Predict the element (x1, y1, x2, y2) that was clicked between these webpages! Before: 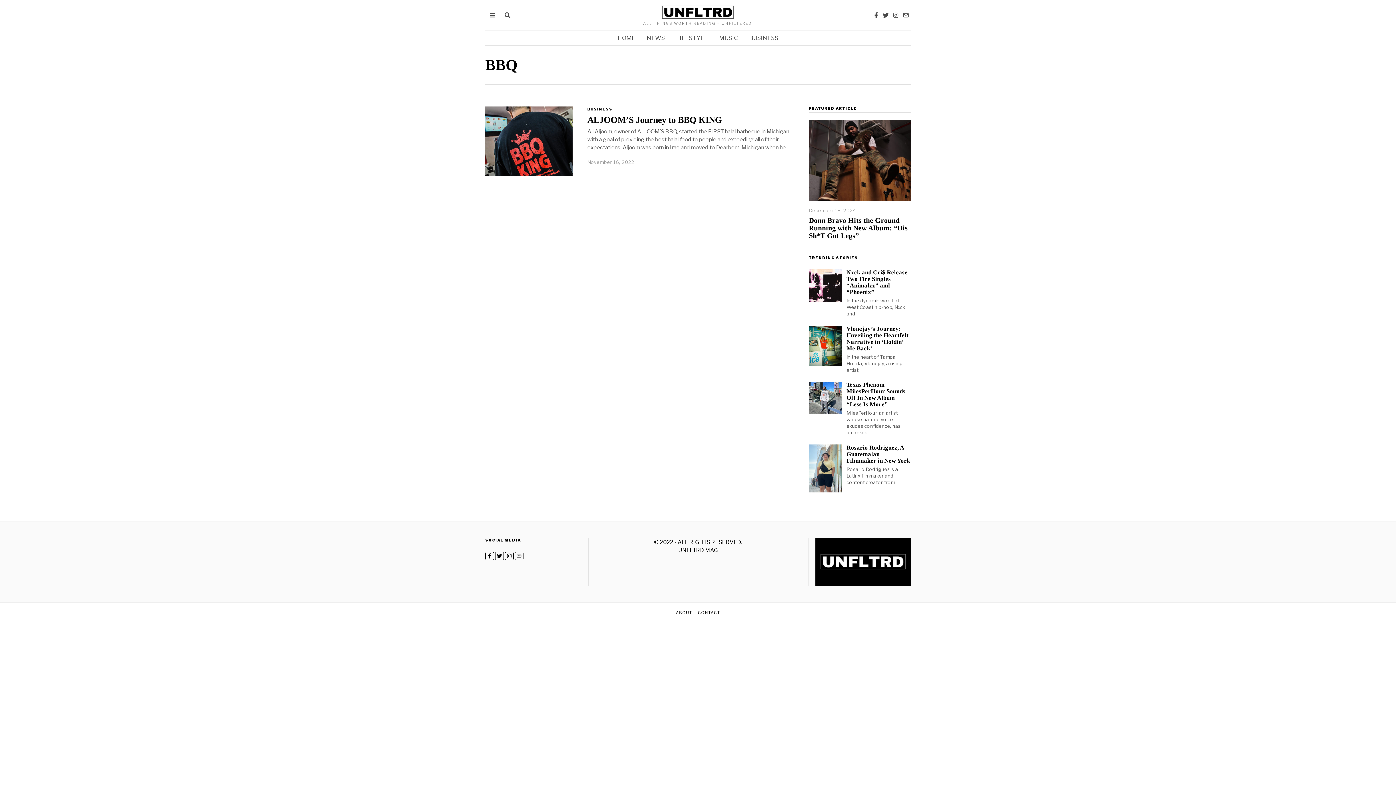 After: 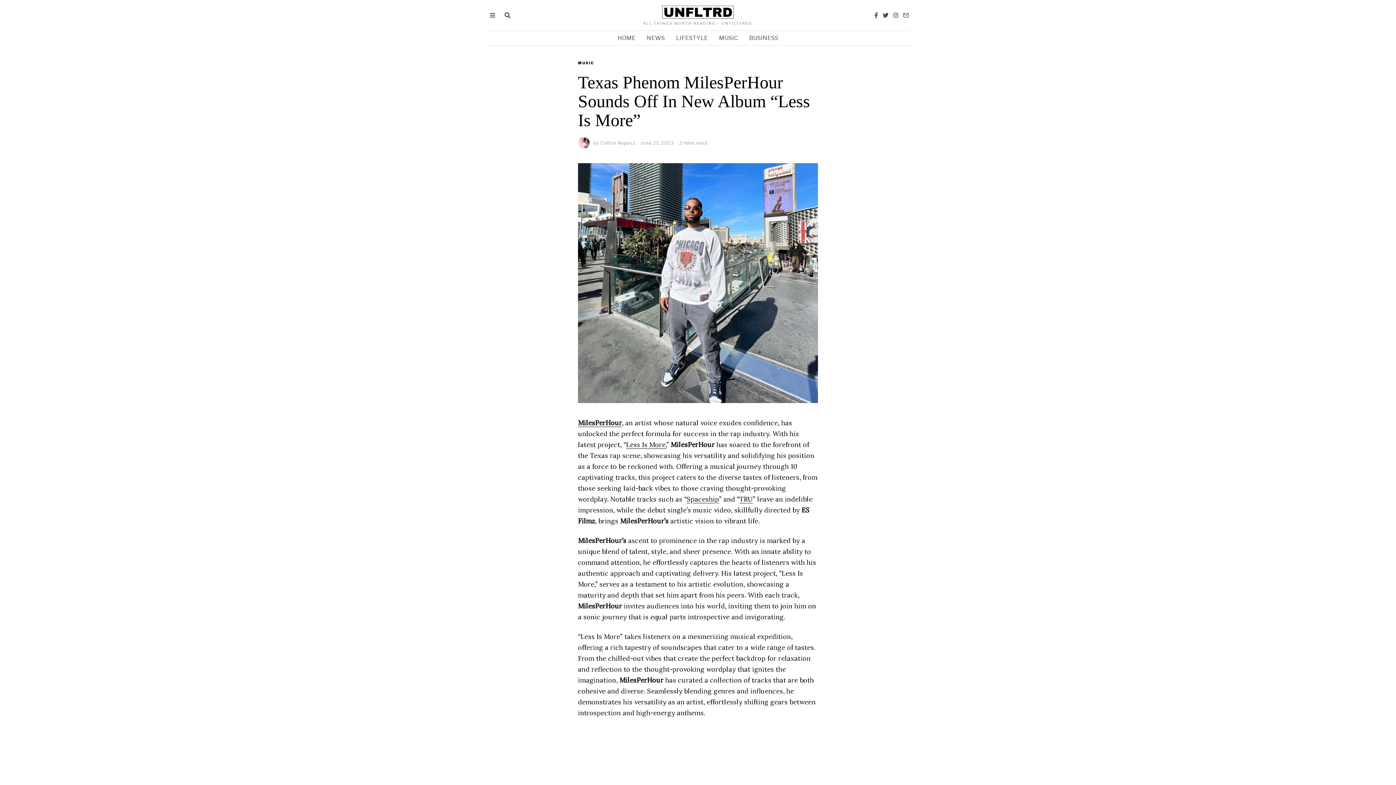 Action: bbox: (846, 381, 905, 408) label: Texas Phenom MilesPerHour Sounds Off In New Album “Less Is More”